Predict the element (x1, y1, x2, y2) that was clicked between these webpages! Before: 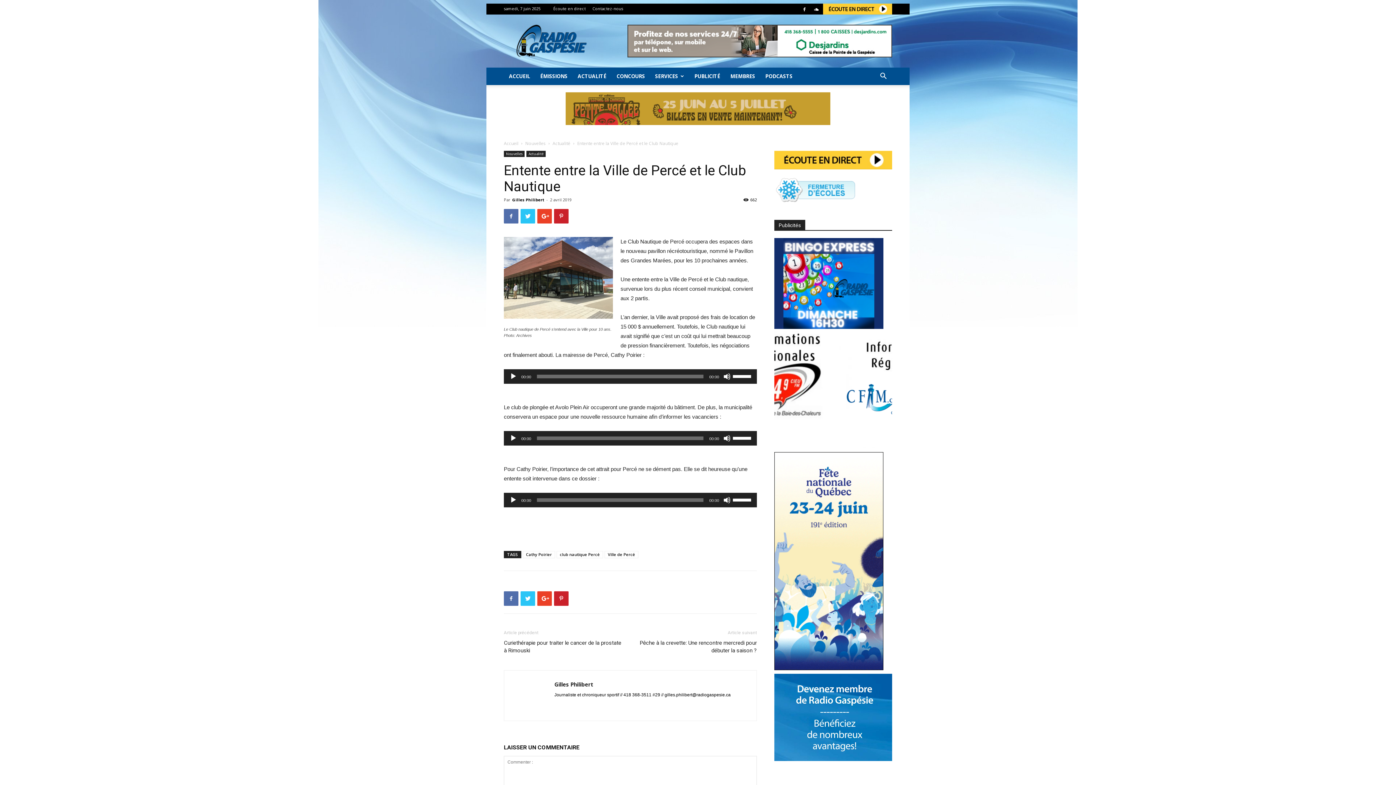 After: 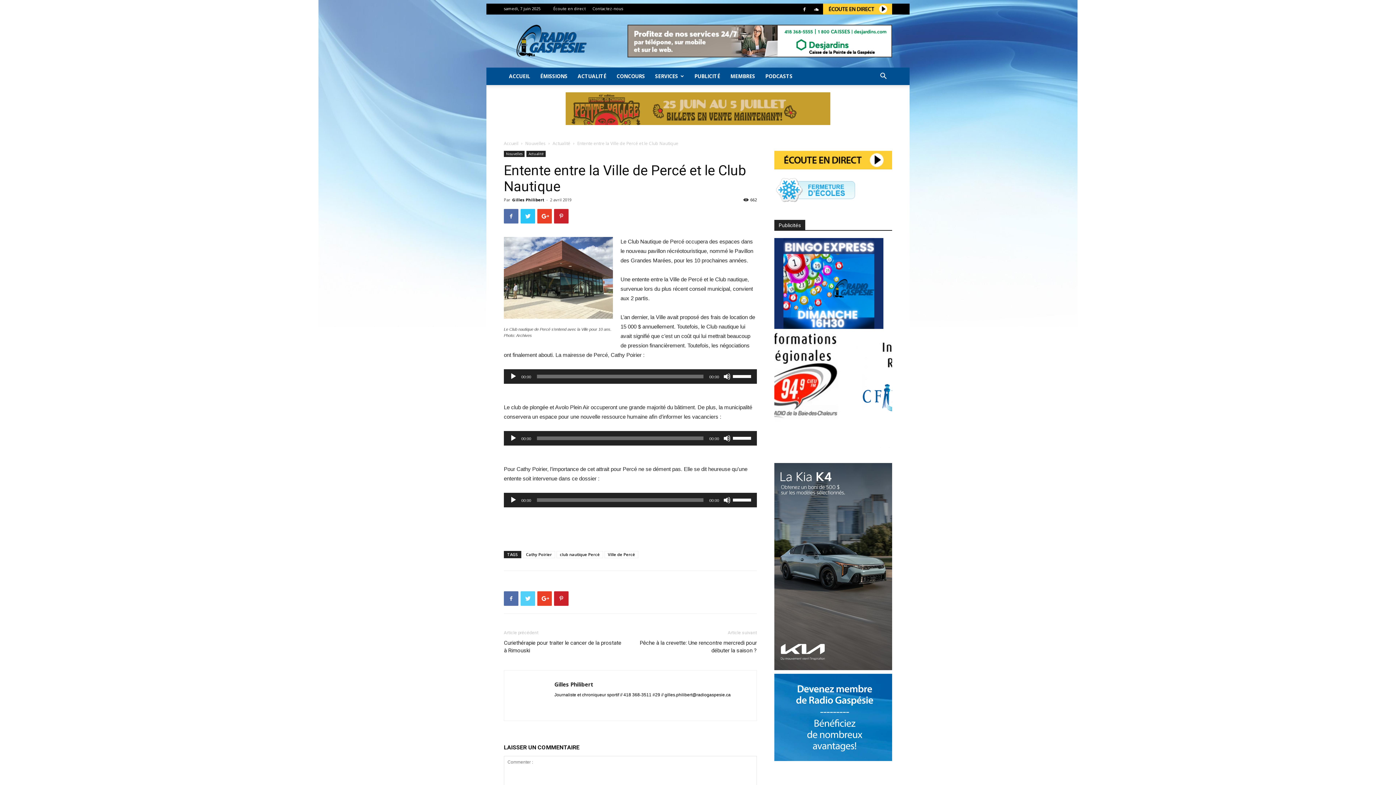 Action: bbox: (520, 591, 535, 606)